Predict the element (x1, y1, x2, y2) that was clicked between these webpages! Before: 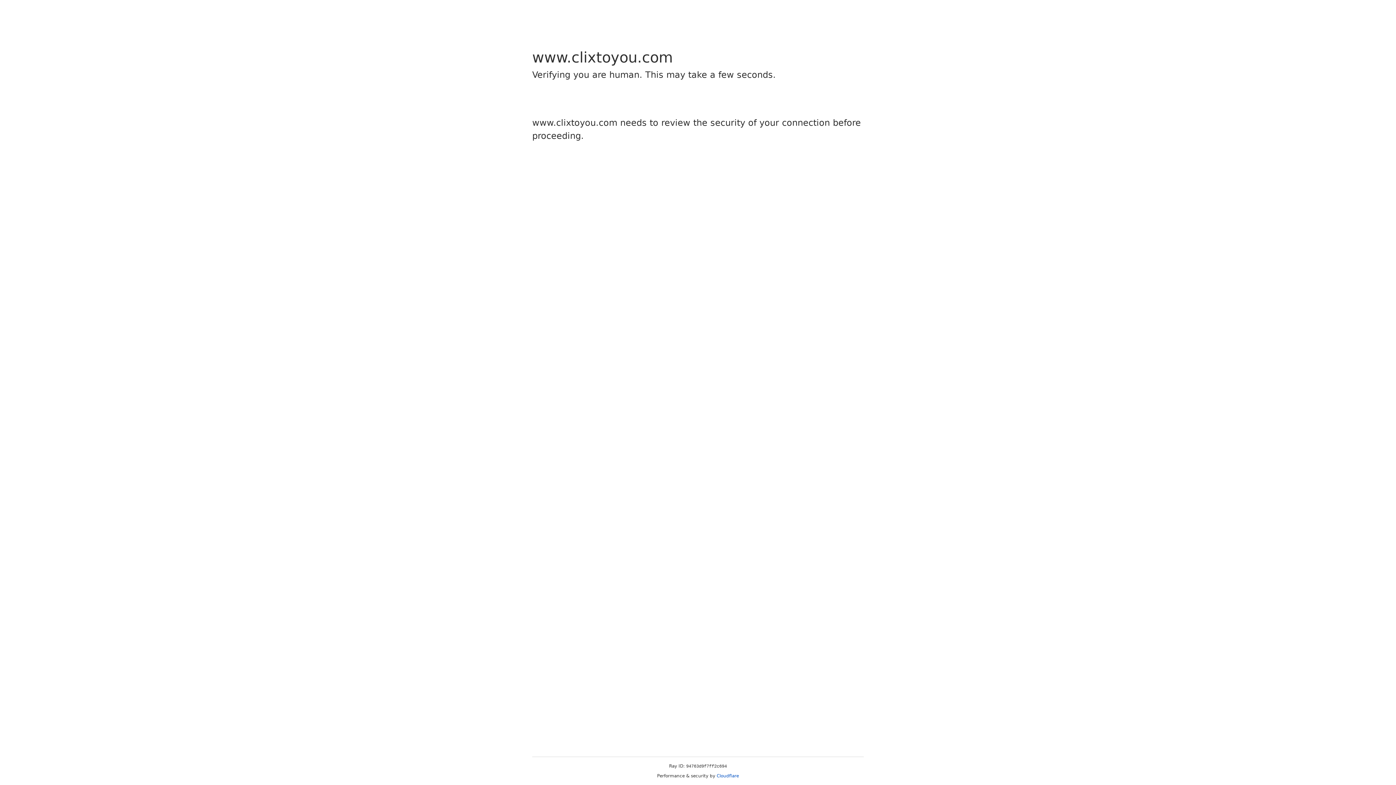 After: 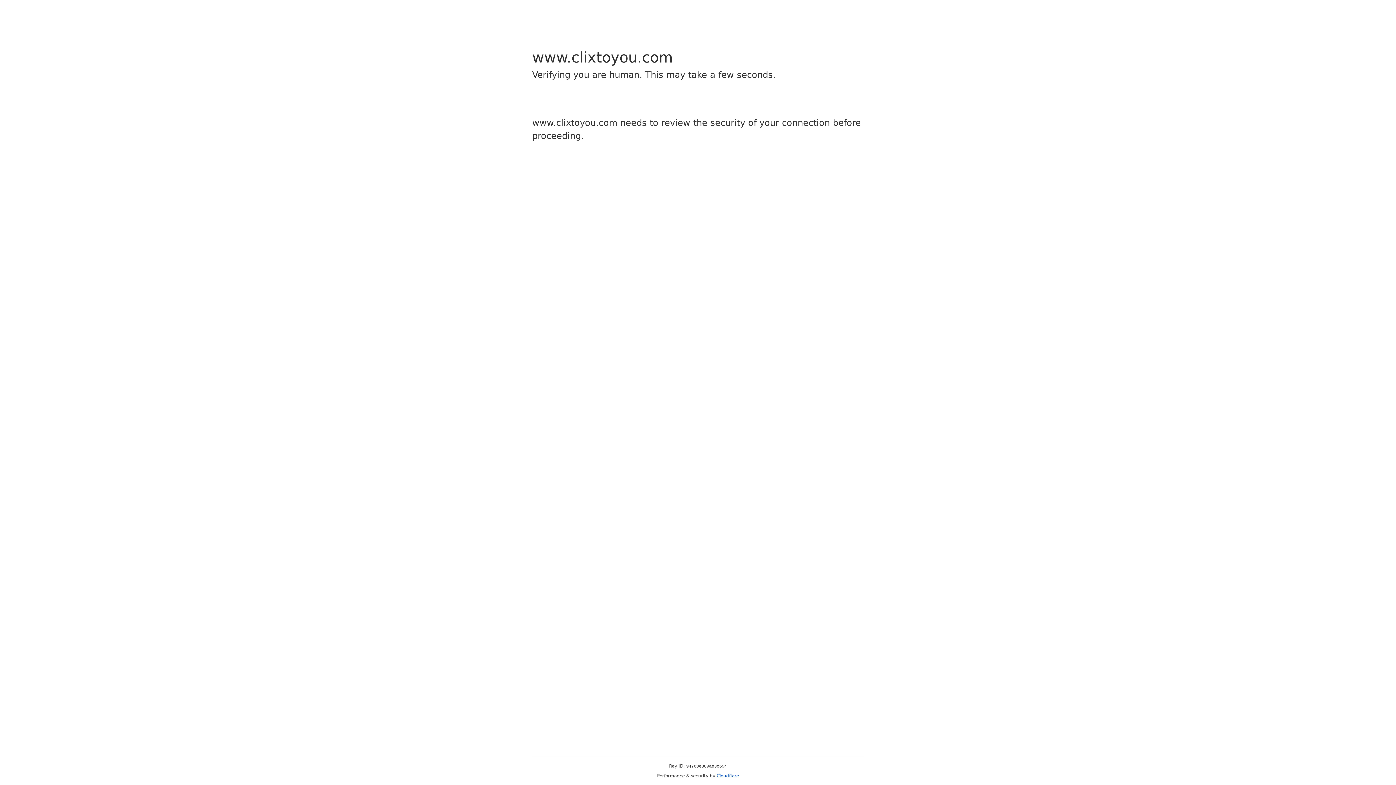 Action: bbox: (716, 773, 739, 778) label: Cloudflare